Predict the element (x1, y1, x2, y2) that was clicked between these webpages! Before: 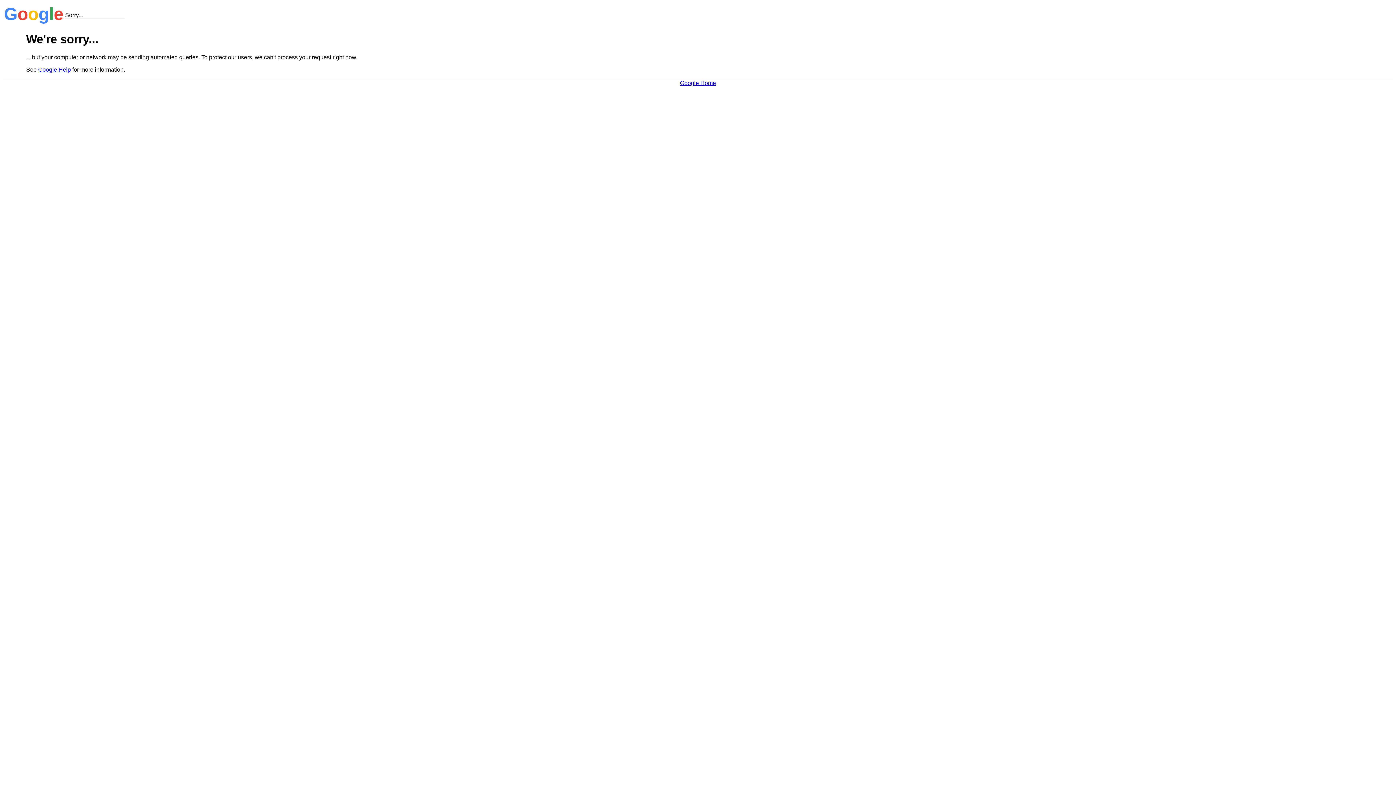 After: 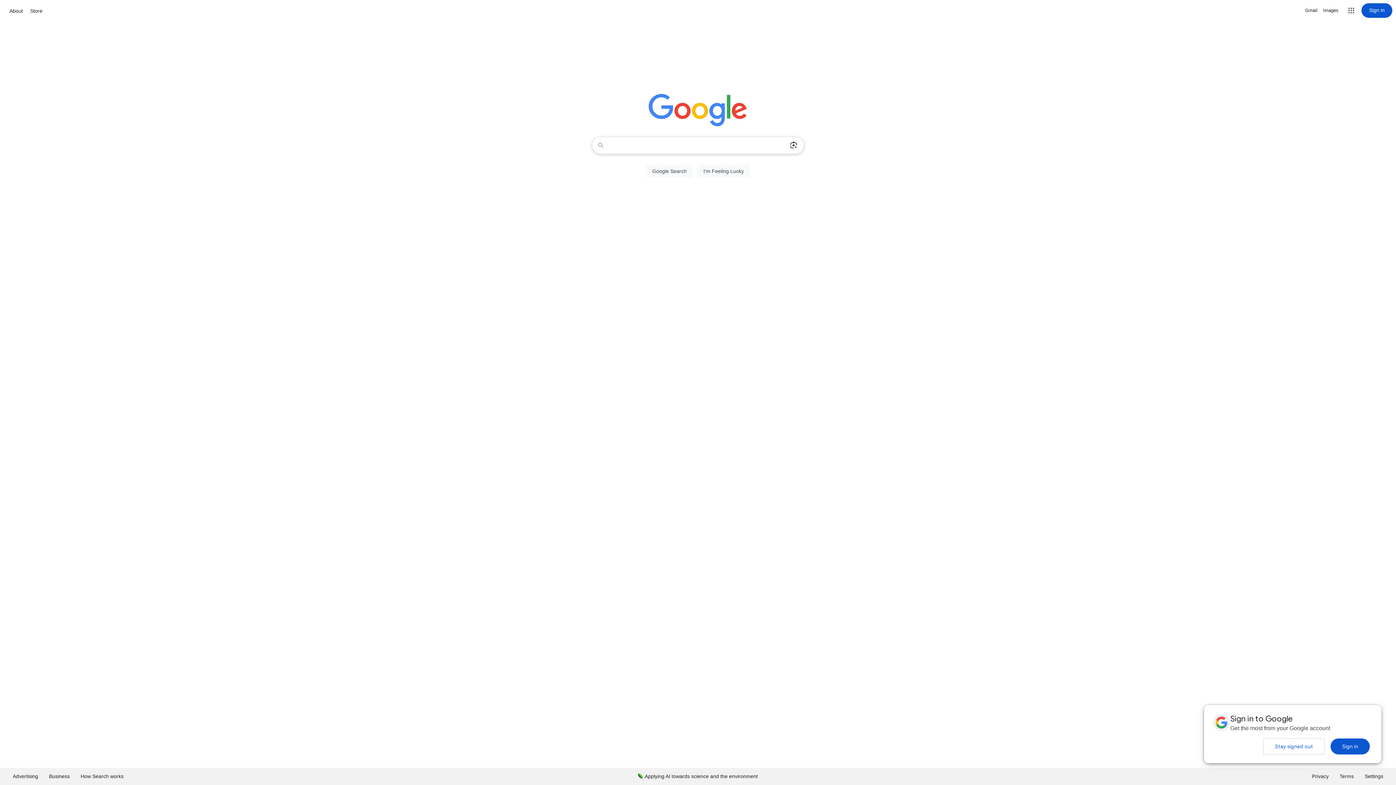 Action: bbox: (680, 79, 716, 86) label: Google Home